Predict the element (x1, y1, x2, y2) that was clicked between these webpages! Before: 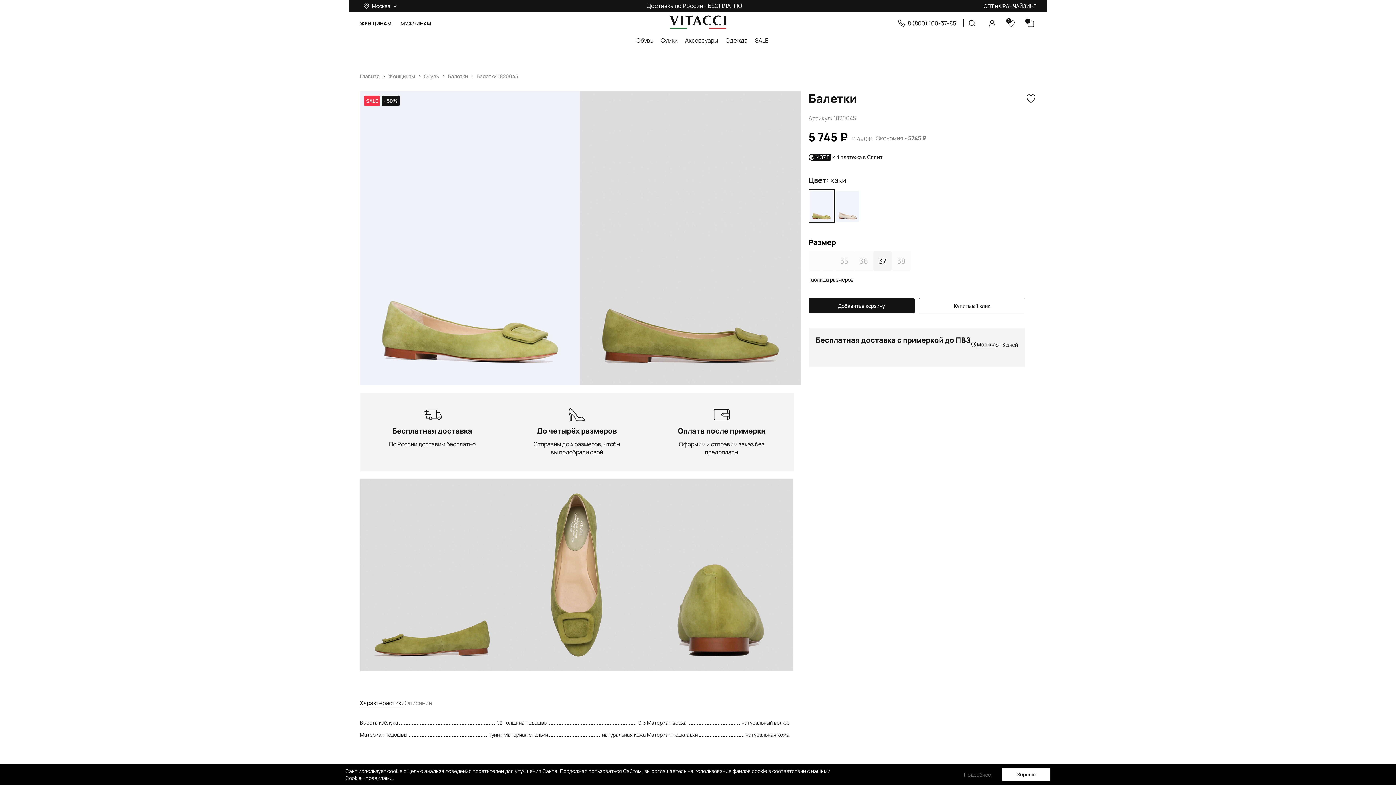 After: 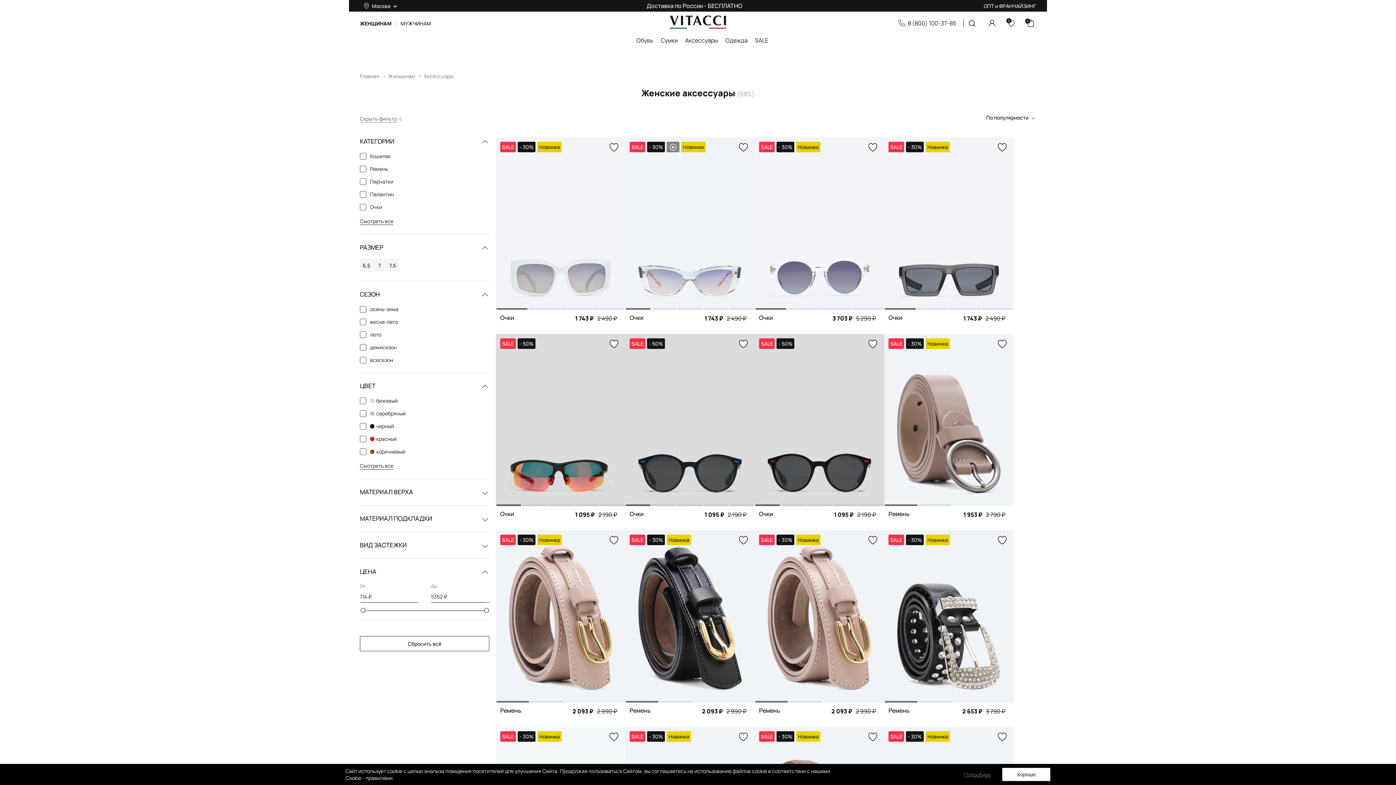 Action: label: Аксессуары bbox: (685, 36, 718, 44)